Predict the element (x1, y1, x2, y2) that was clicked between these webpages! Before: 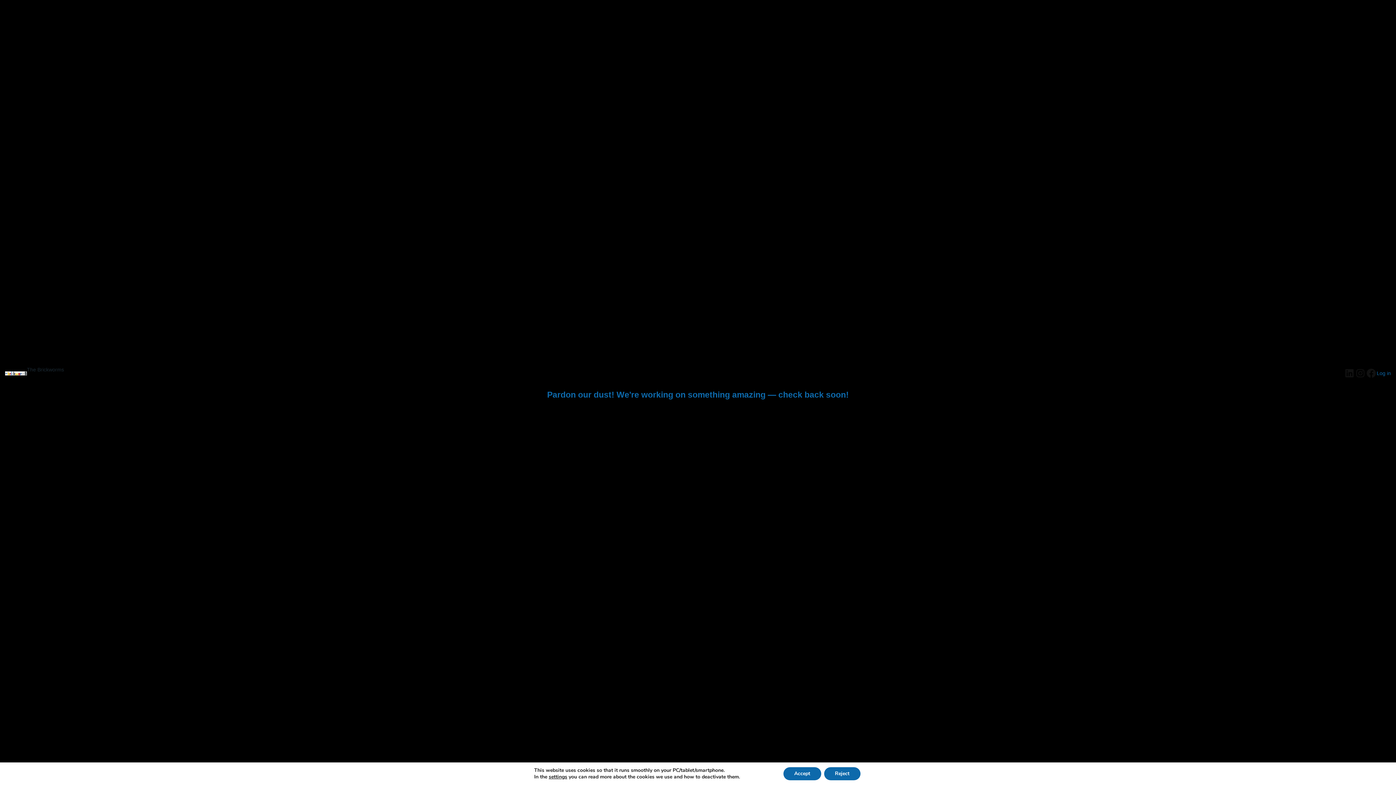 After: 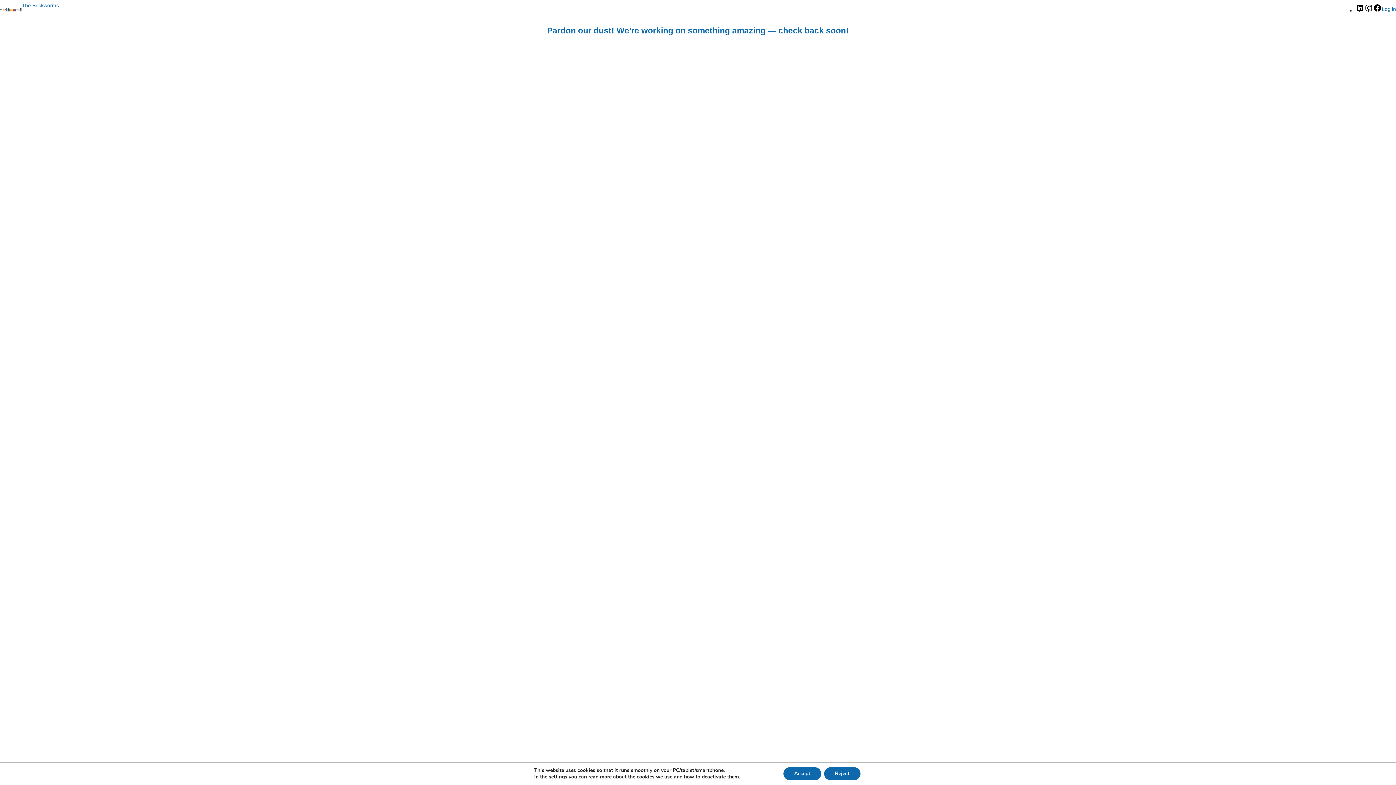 Action: bbox: (5, 371, 26, 375)